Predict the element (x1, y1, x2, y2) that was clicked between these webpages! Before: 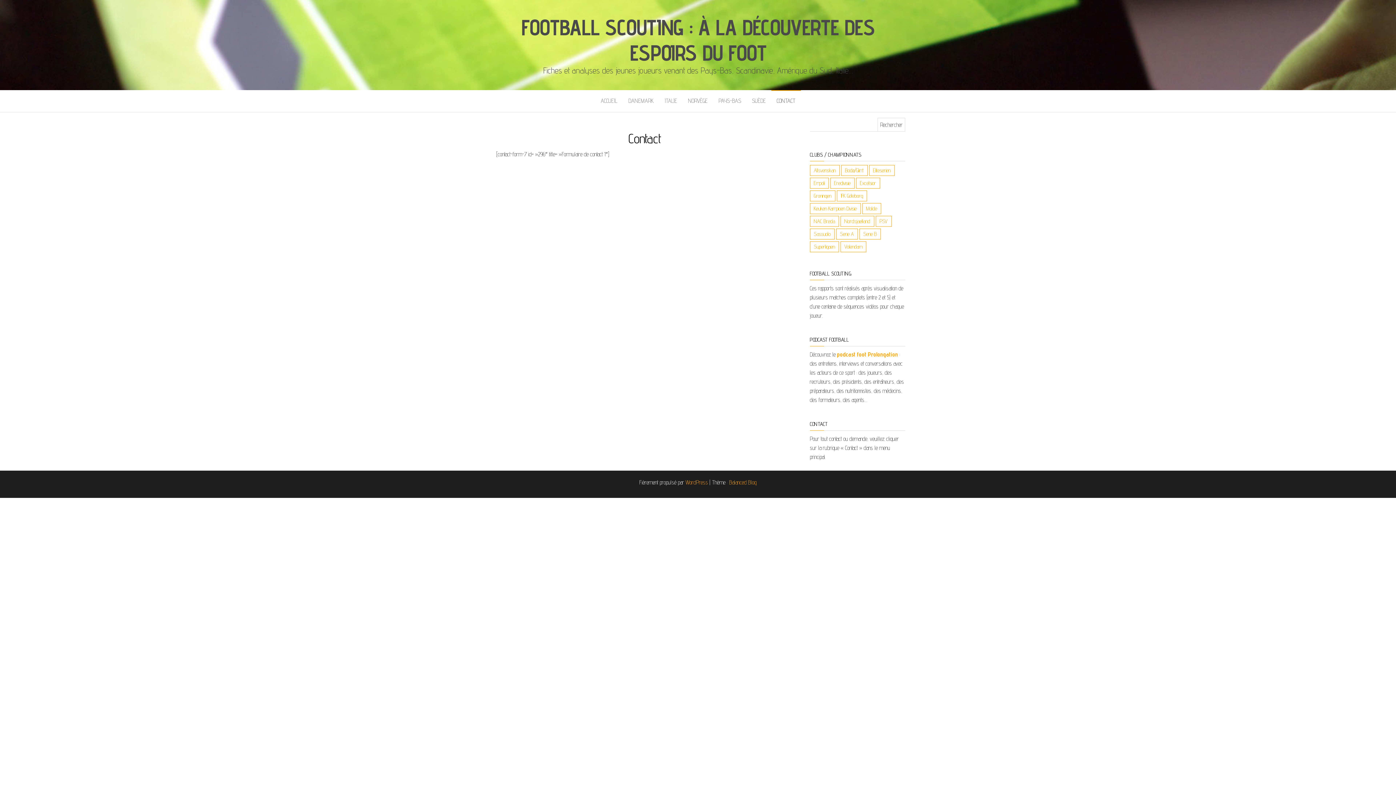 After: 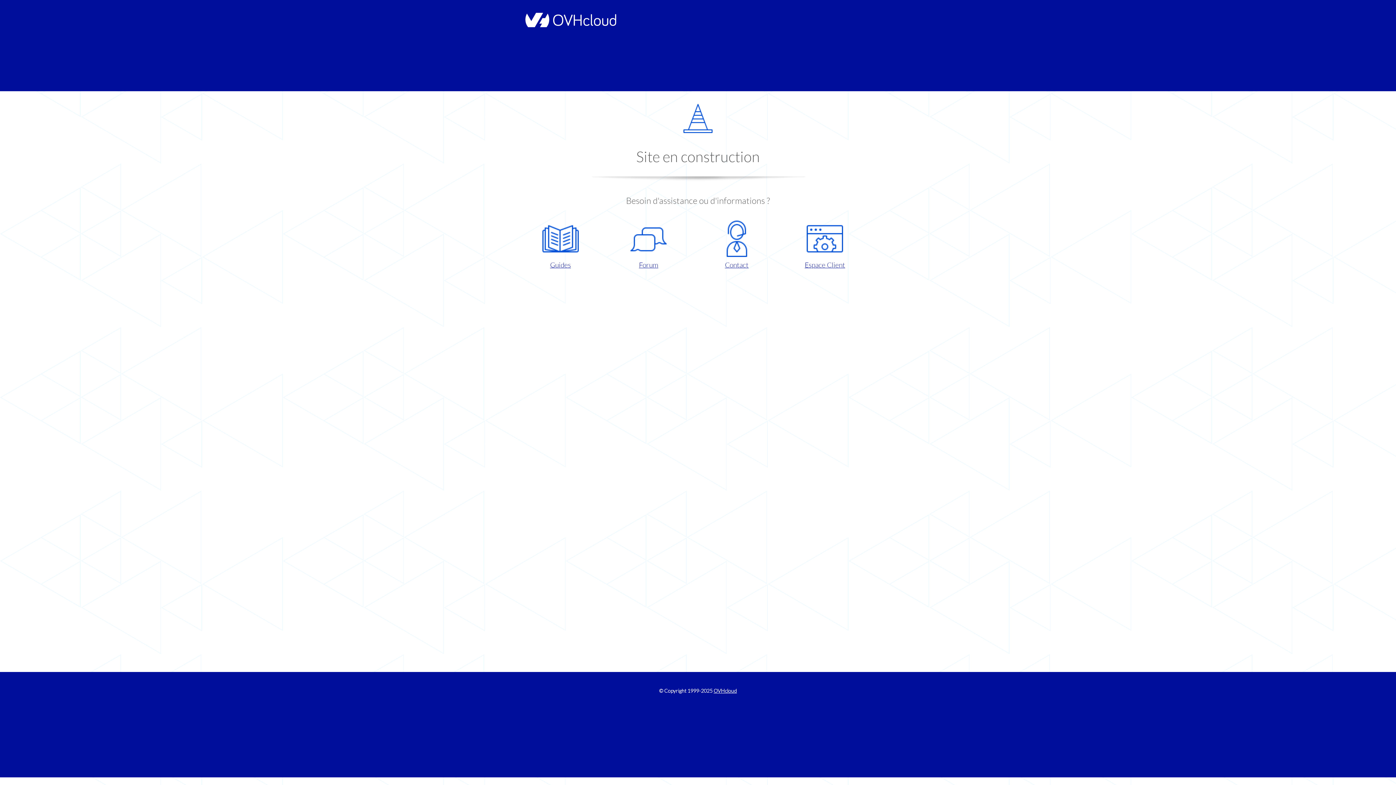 Action: label: podcast foot Prolongation bbox: (837, 351, 898, 358)